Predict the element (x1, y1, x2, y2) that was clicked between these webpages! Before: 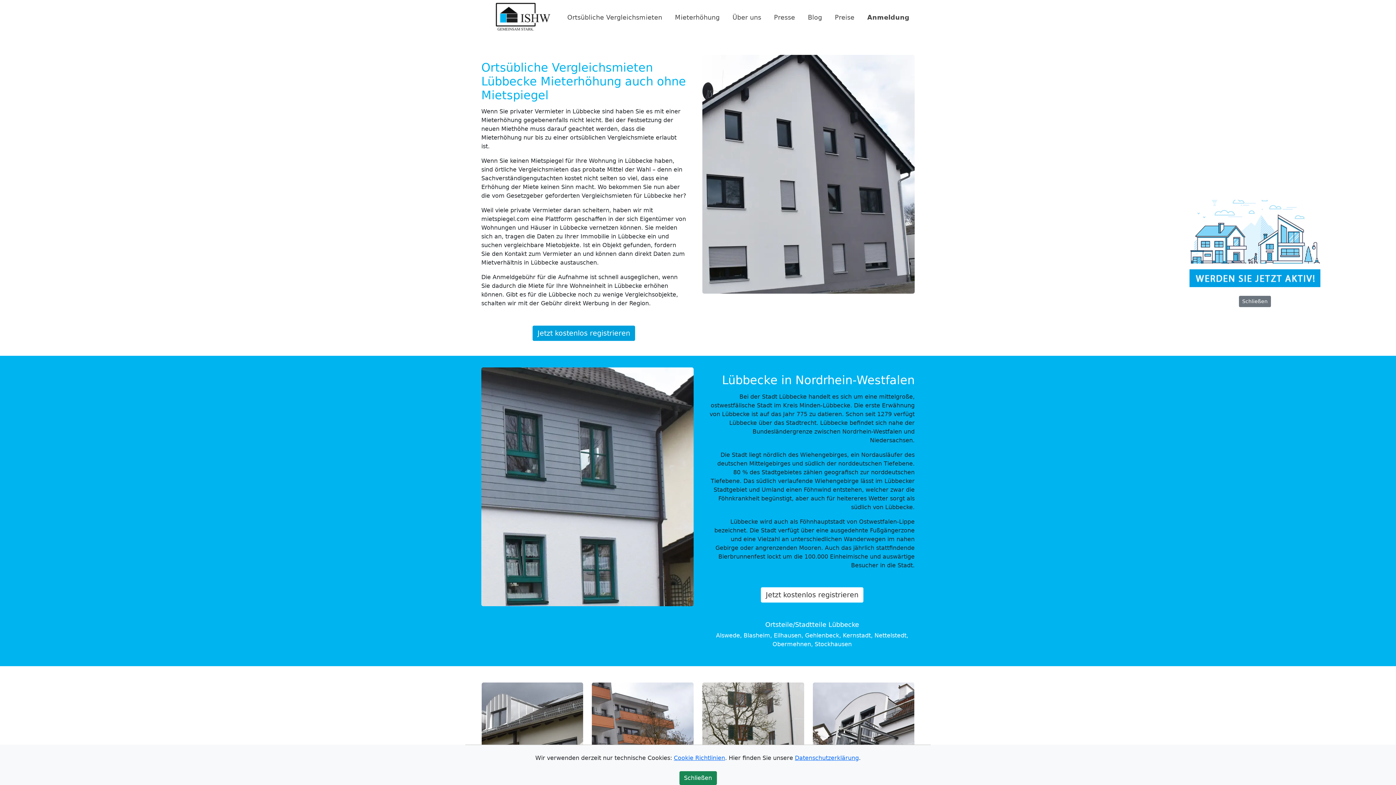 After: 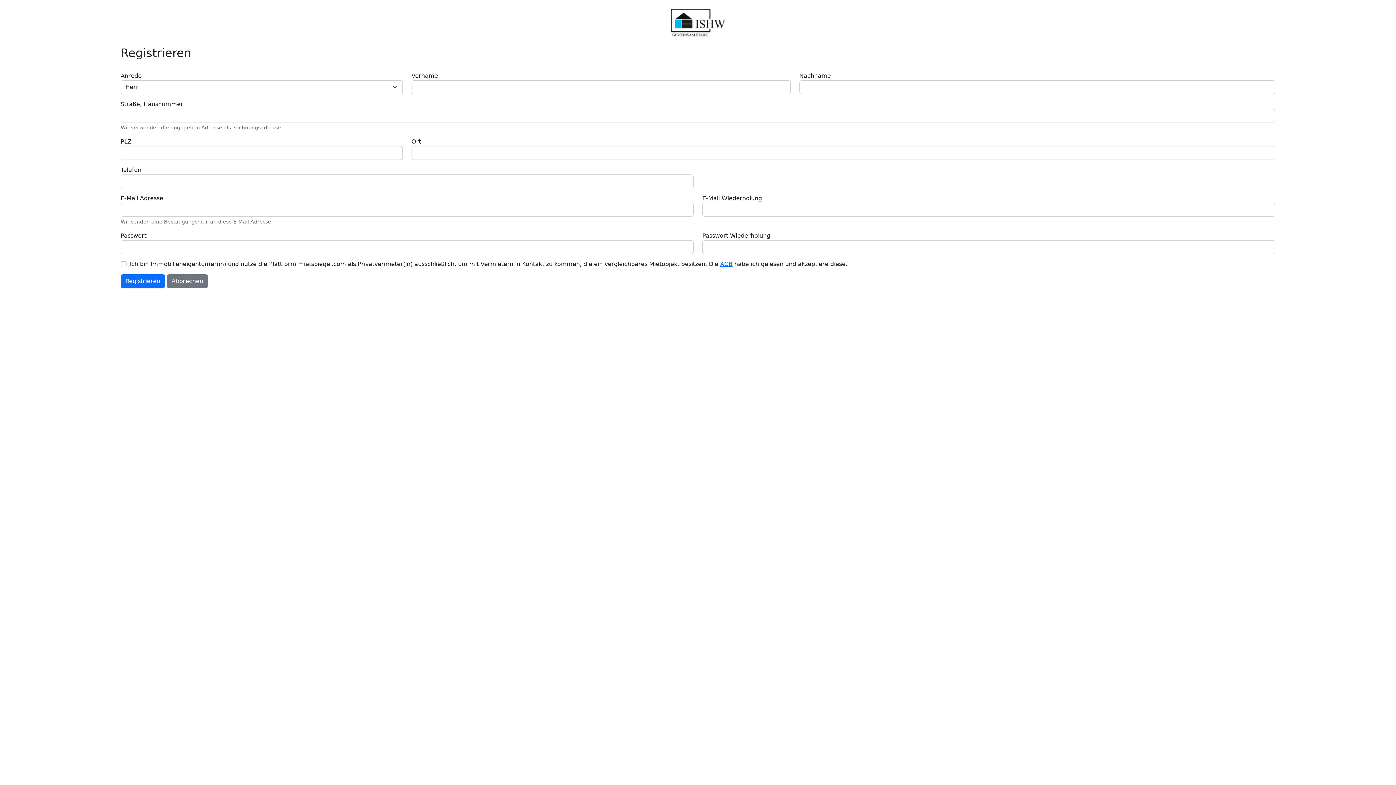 Action: label: Jetzt kostenlos registrieren bbox: (761, 587, 863, 603)